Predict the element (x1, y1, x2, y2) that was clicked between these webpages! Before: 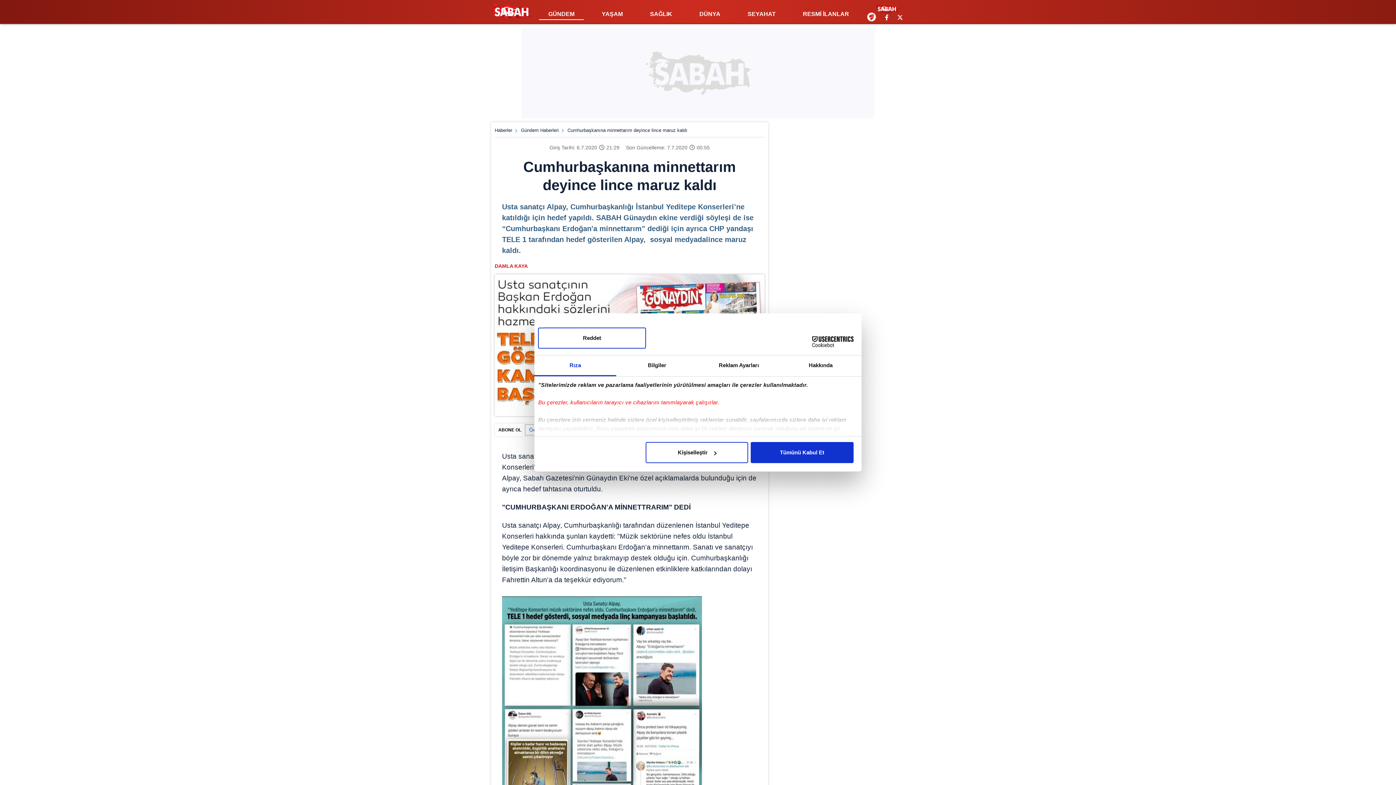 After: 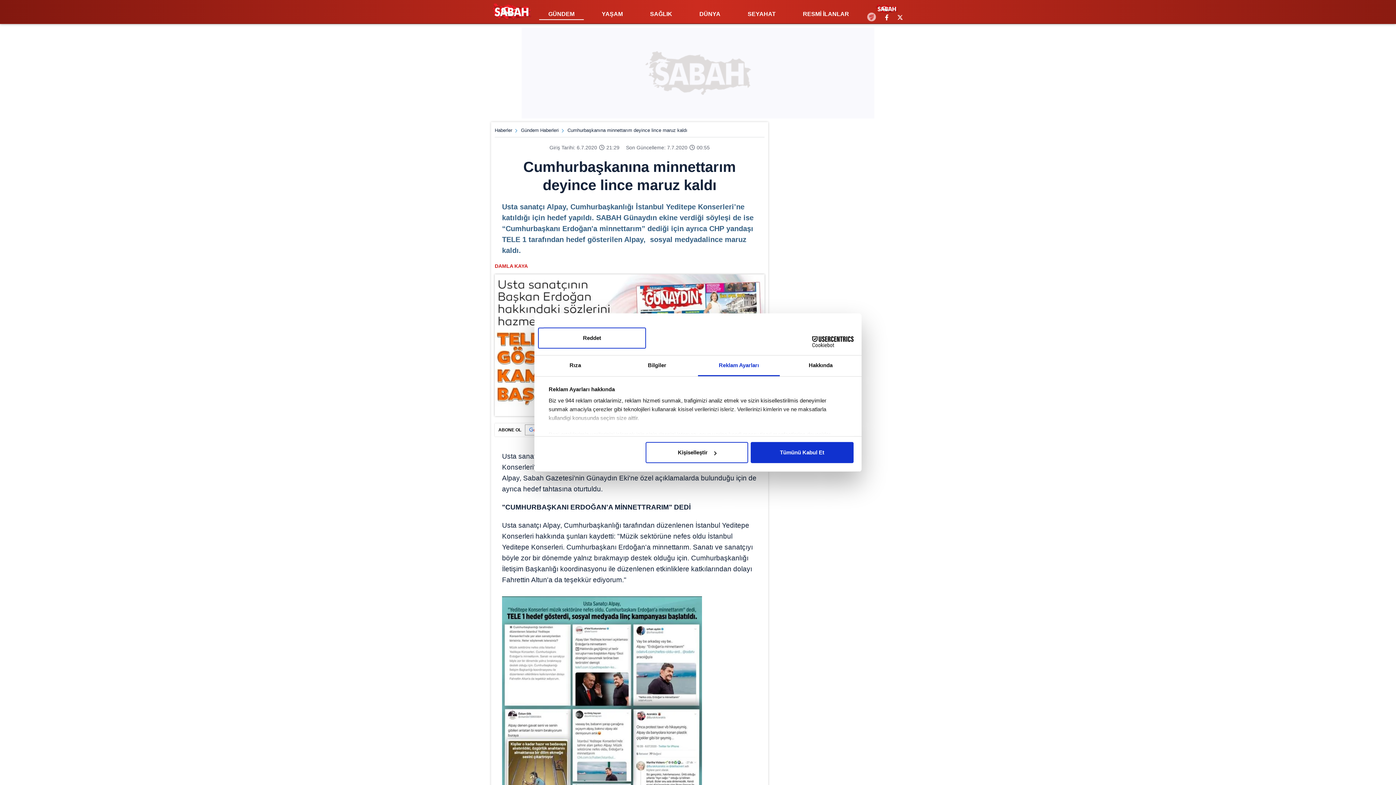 Action: bbox: (698, 355, 780, 376) label: Reklam Ayarları